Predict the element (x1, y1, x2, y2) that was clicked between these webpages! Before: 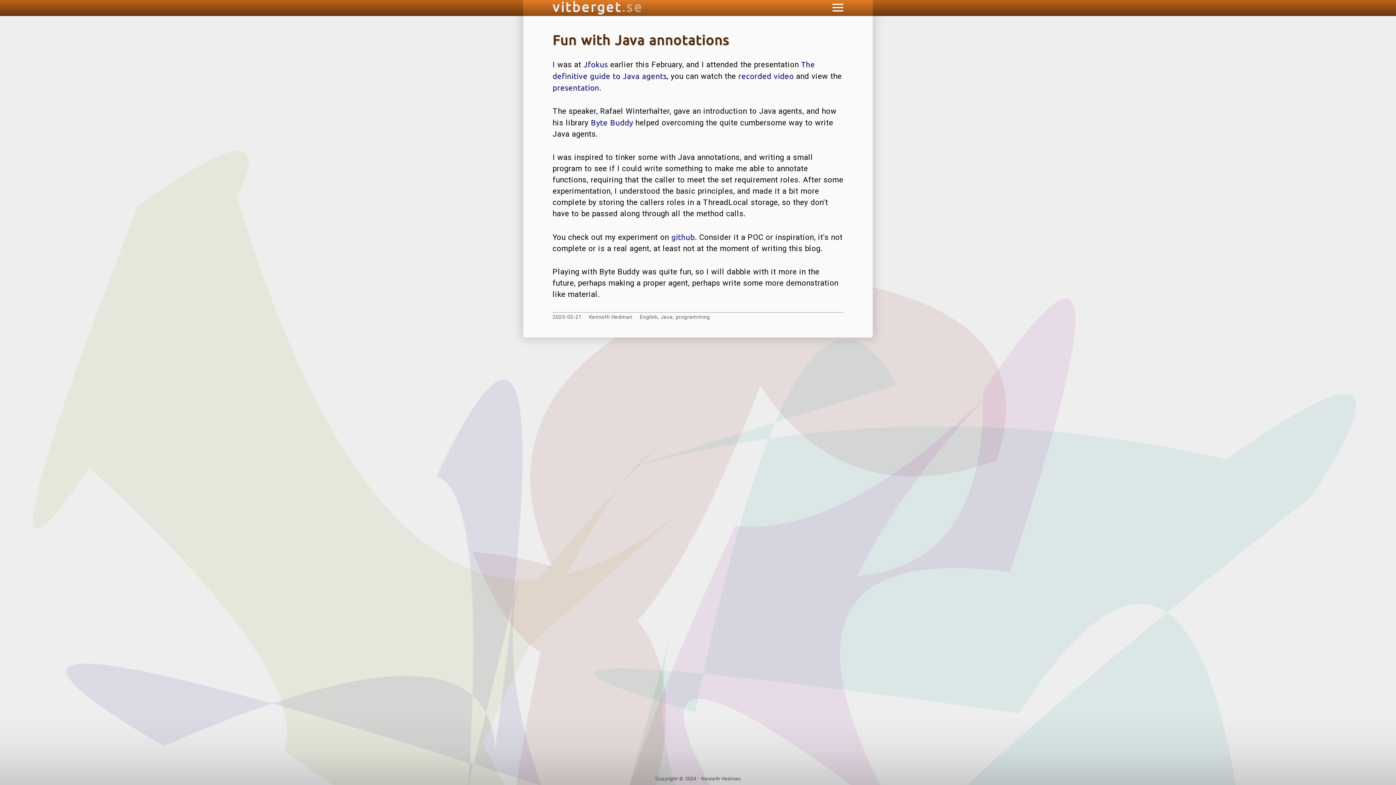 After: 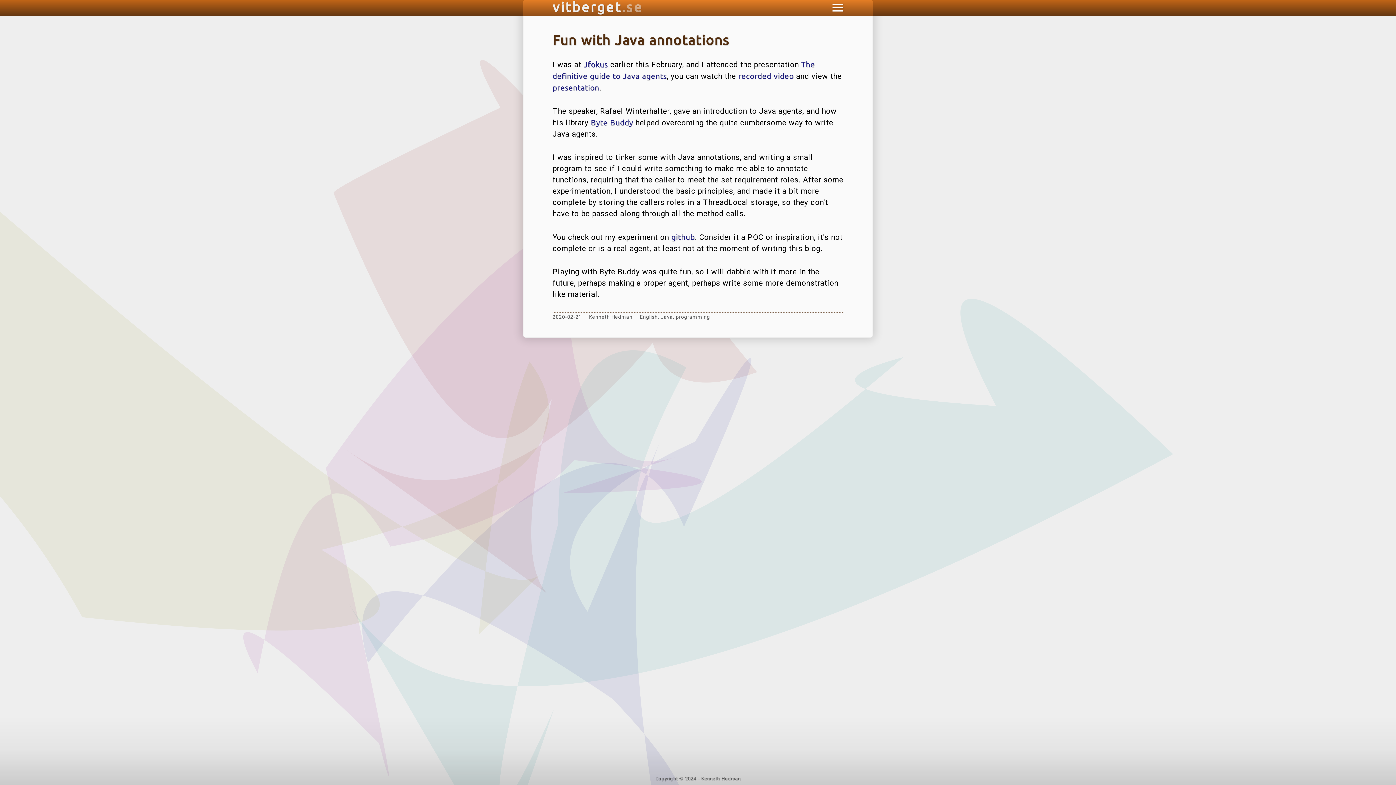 Action: label: Jfokus bbox: (583, 59, 607, 68)